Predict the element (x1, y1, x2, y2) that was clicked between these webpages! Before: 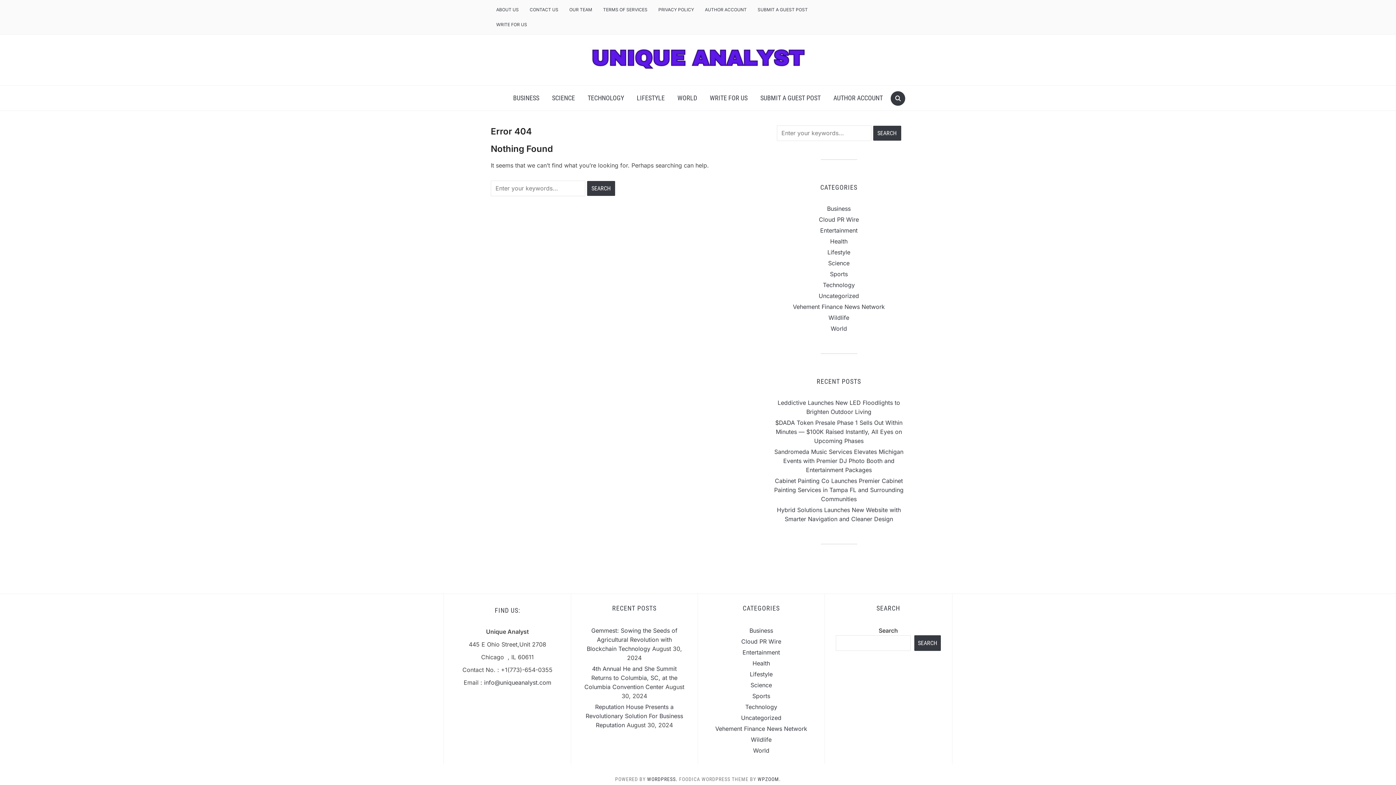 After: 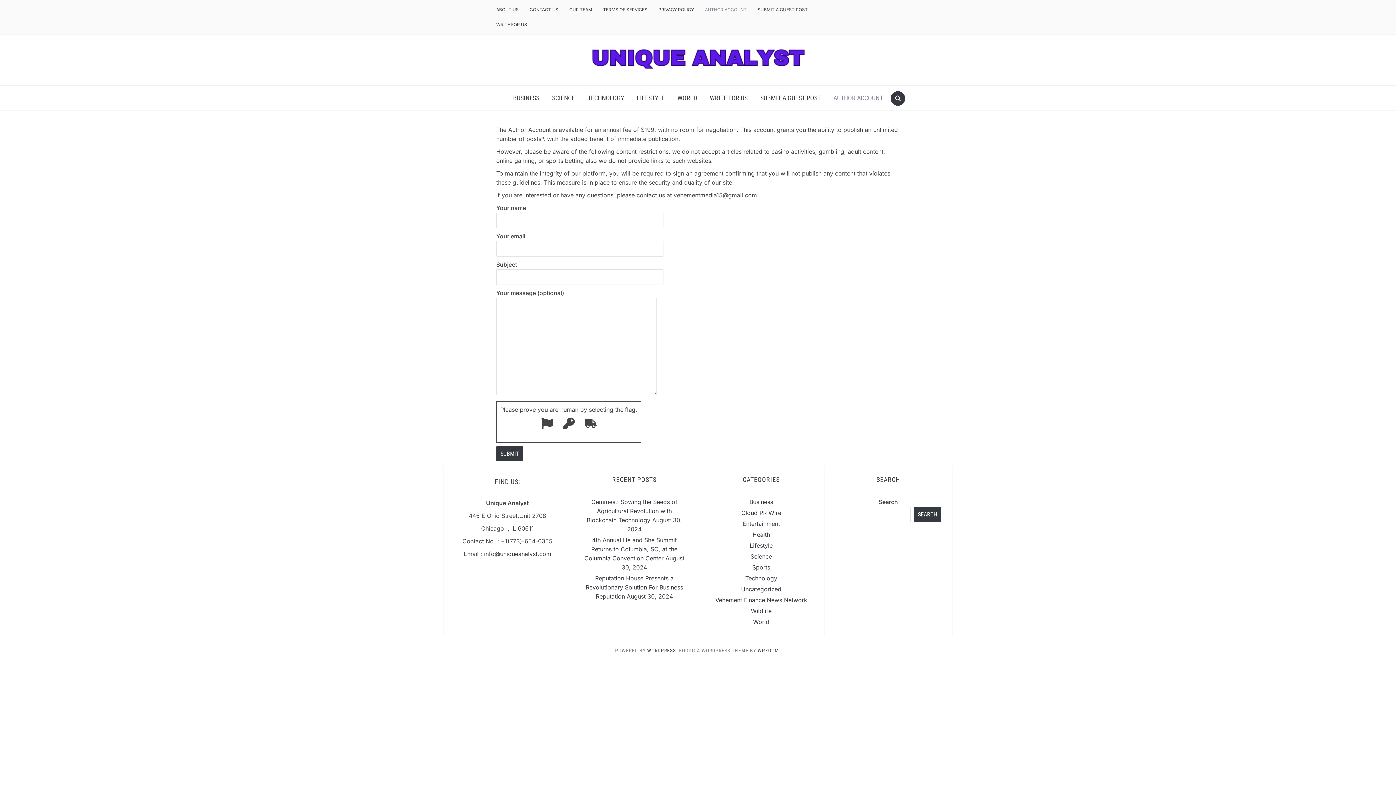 Action: bbox: (828, 89, 888, 106) label: AUTHOR ACCOUNT